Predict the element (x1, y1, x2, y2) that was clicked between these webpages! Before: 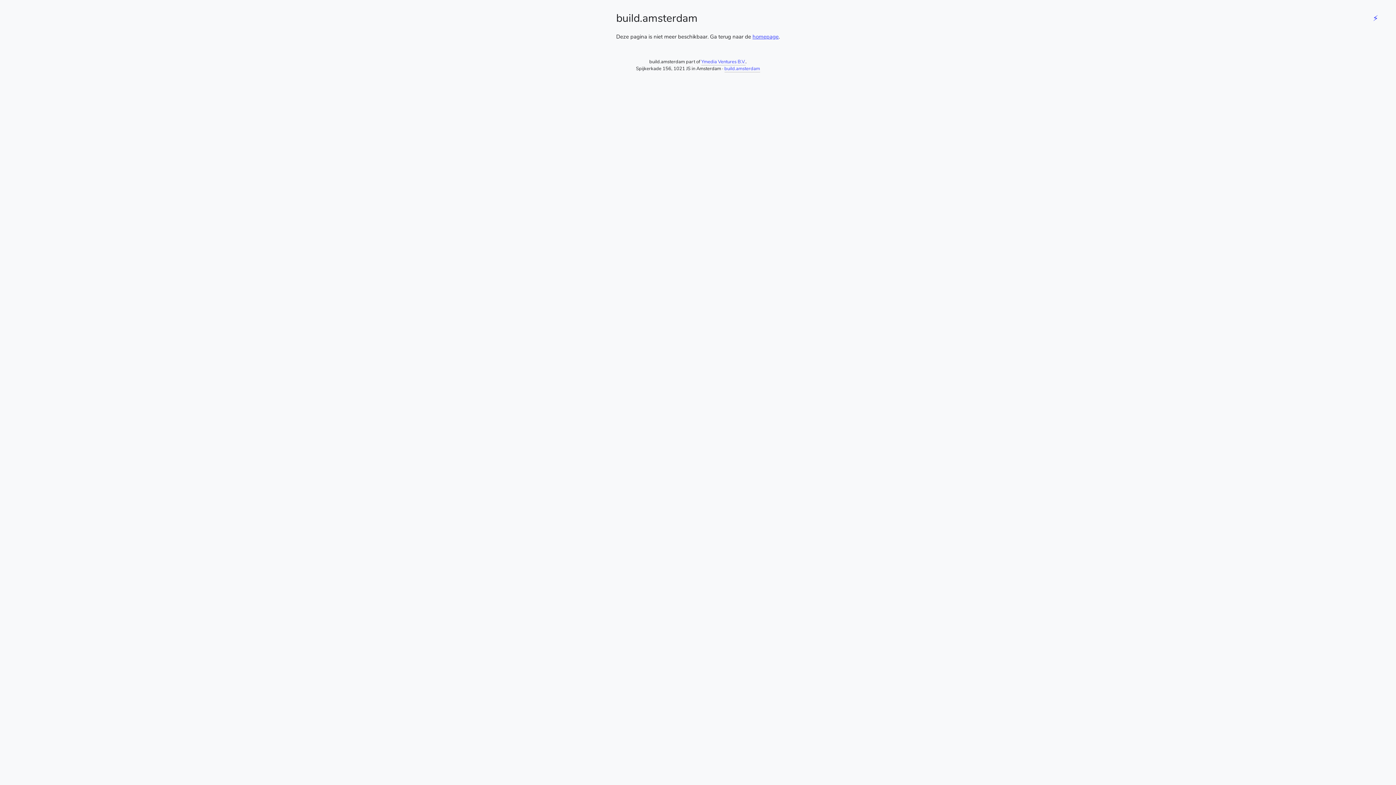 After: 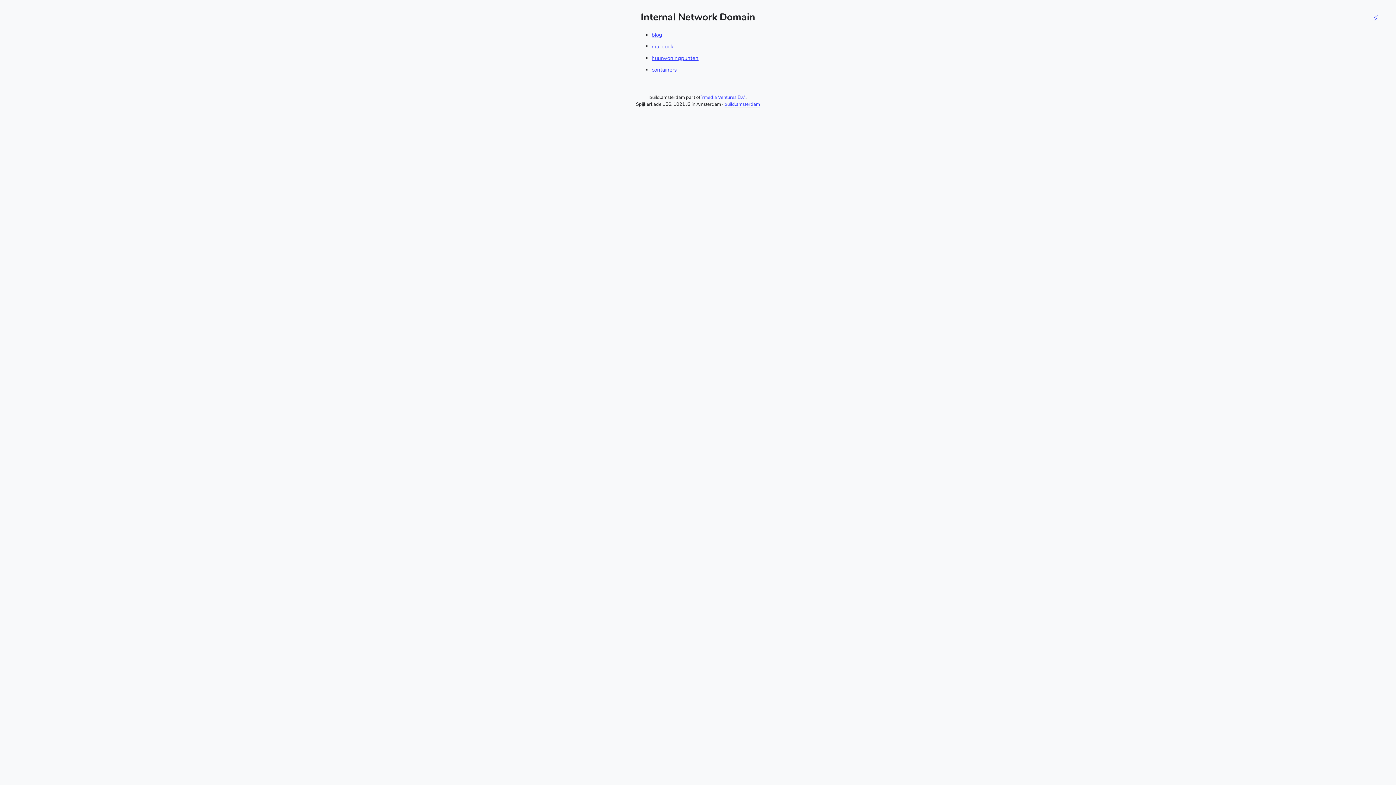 Action: bbox: (752, 33, 778, 40) label: homepage